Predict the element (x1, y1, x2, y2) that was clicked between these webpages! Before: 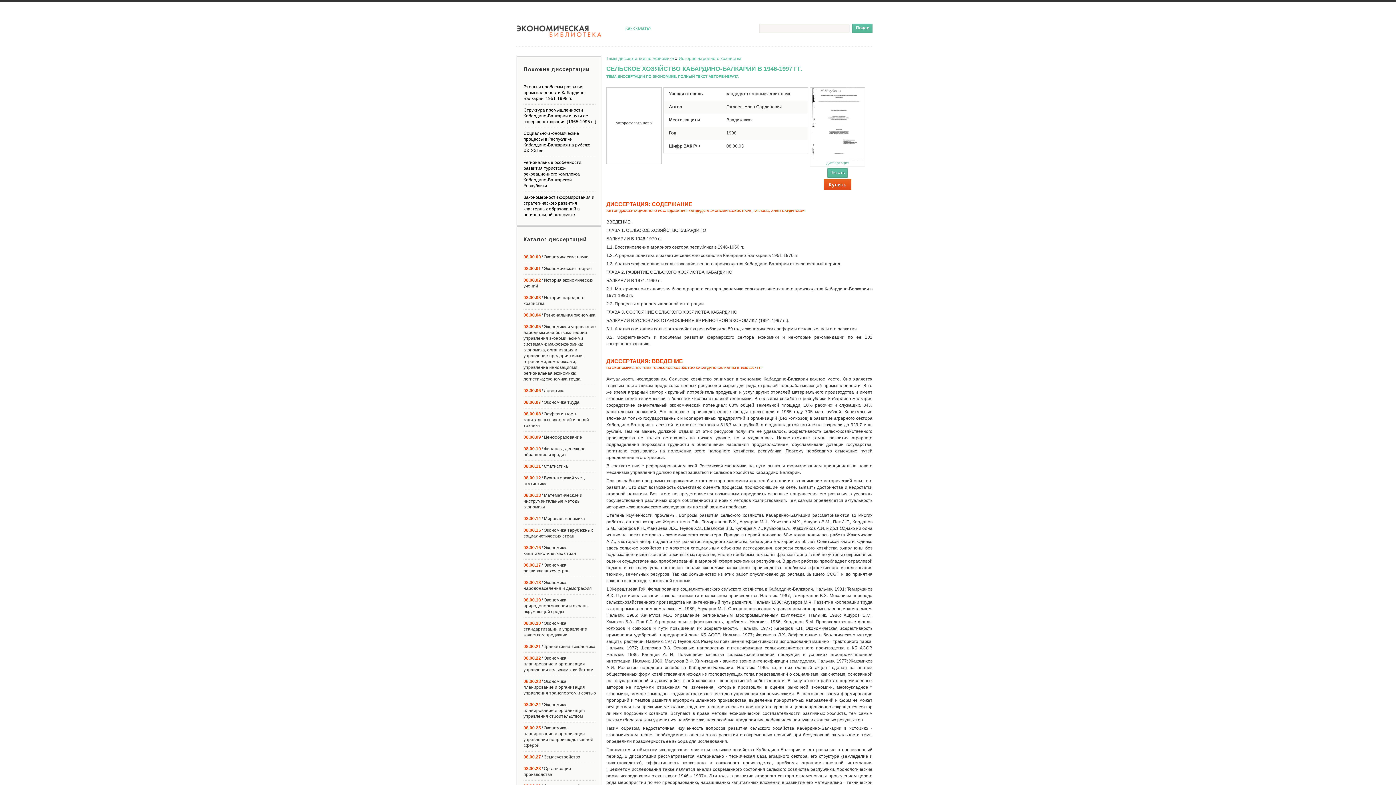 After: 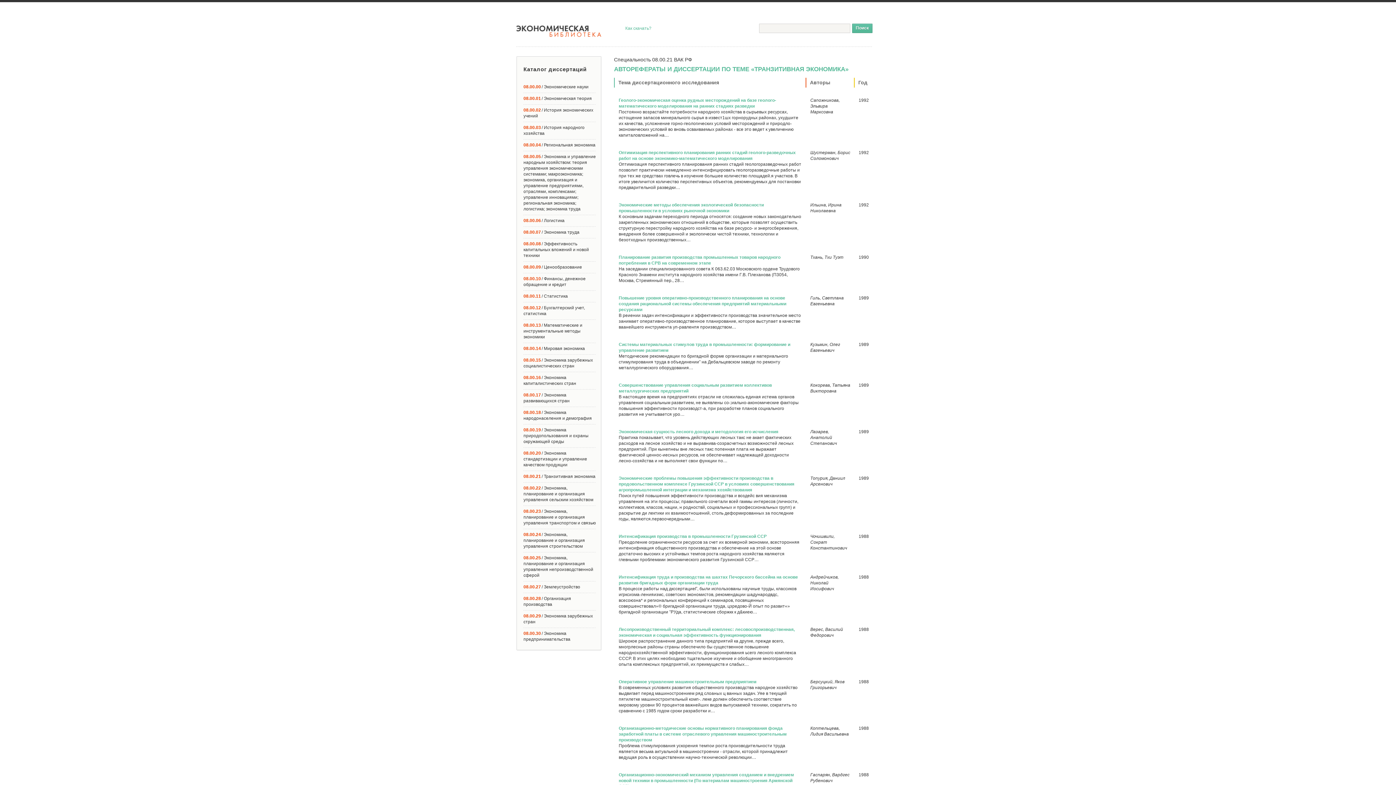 Action: bbox: (523, 644, 595, 649) label: 08.00.21/ Транзитивная экономика